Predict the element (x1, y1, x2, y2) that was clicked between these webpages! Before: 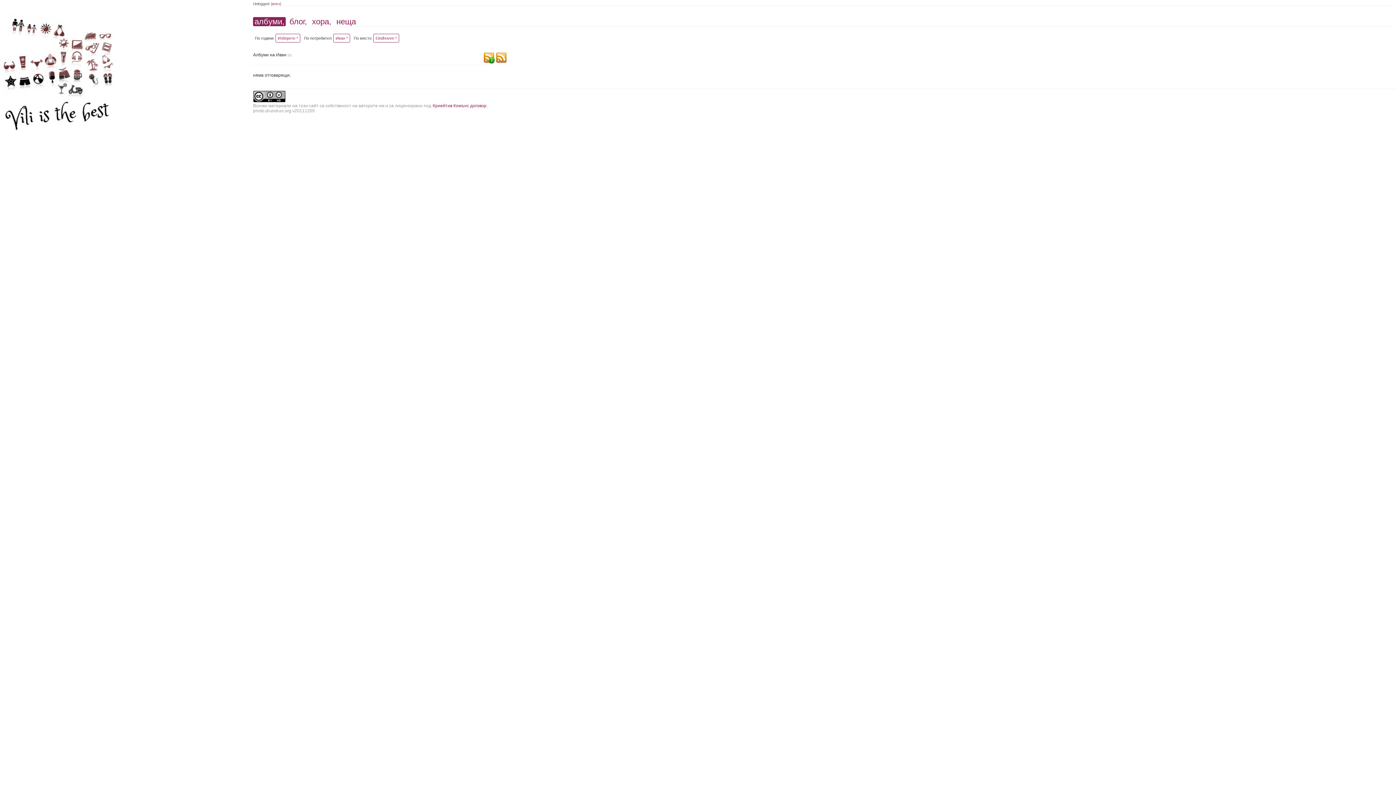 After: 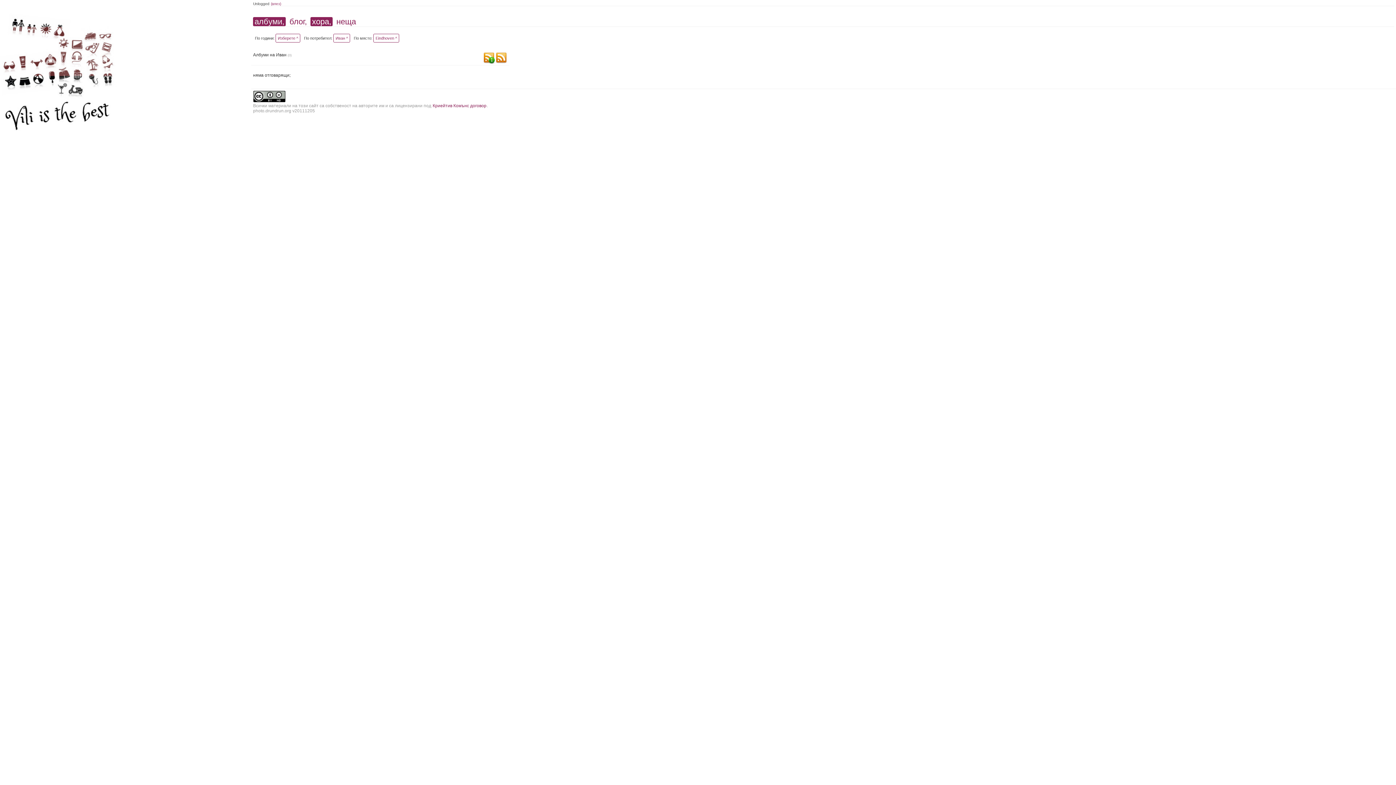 Action: bbox: (310, 17, 332, 26) label: хора,